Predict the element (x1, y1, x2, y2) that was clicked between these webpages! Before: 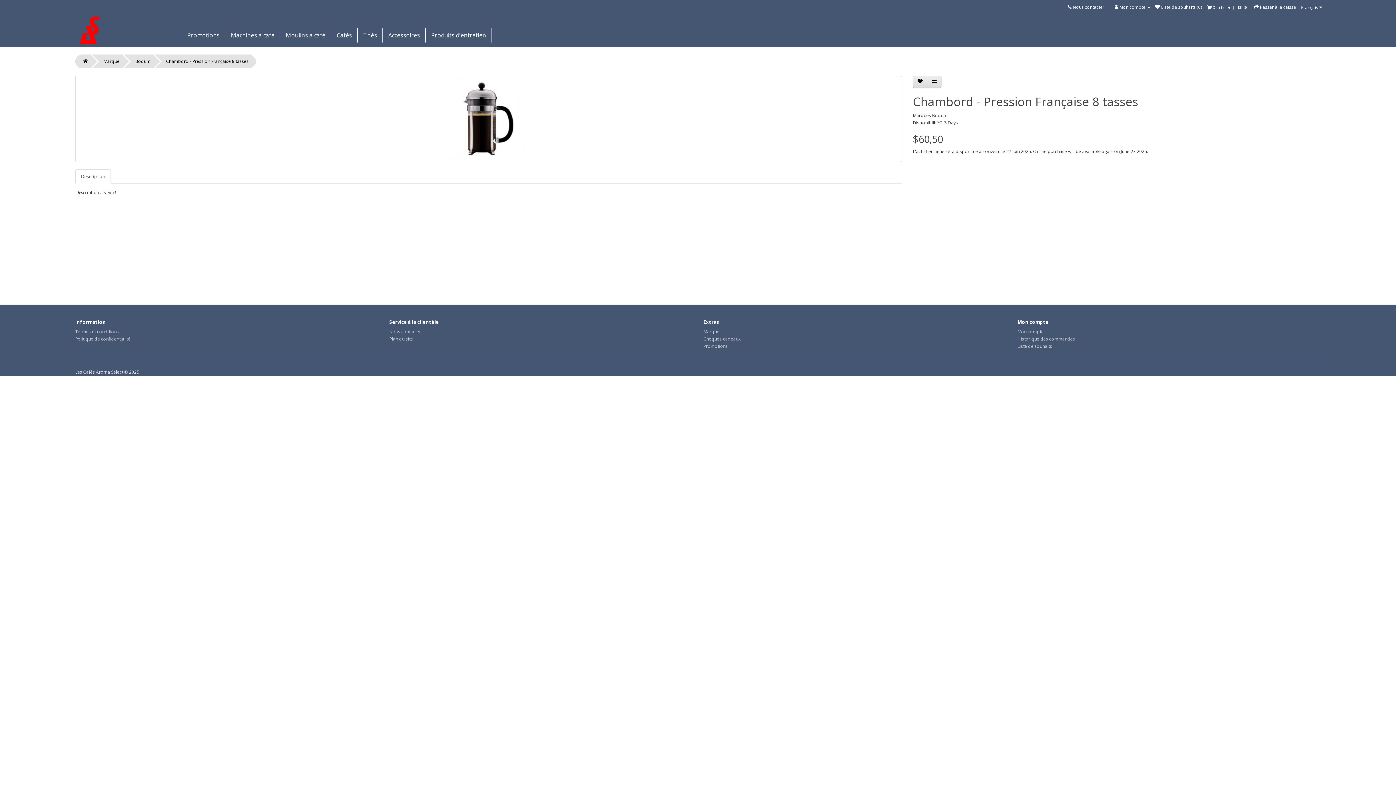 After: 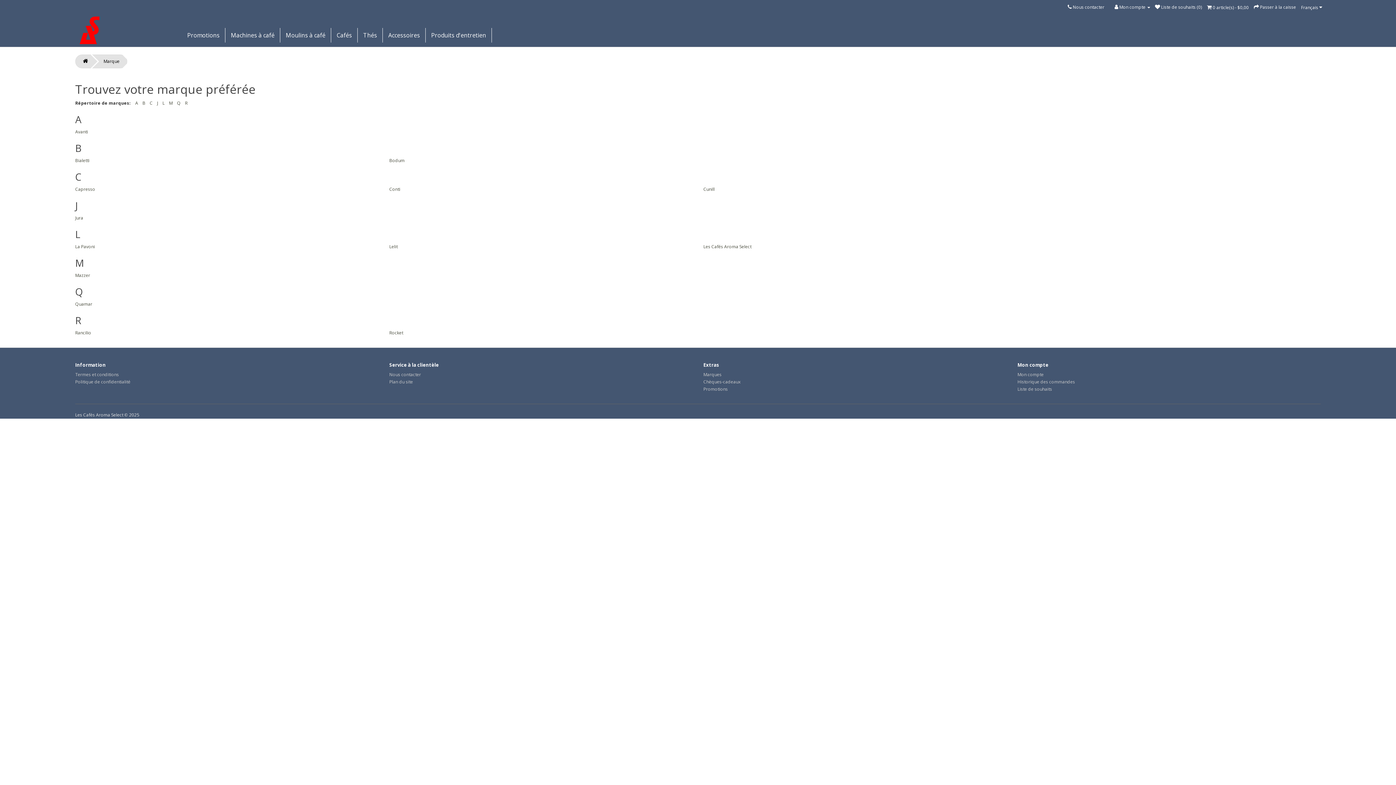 Action: label: Marque bbox: (103, 58, 119, 64)